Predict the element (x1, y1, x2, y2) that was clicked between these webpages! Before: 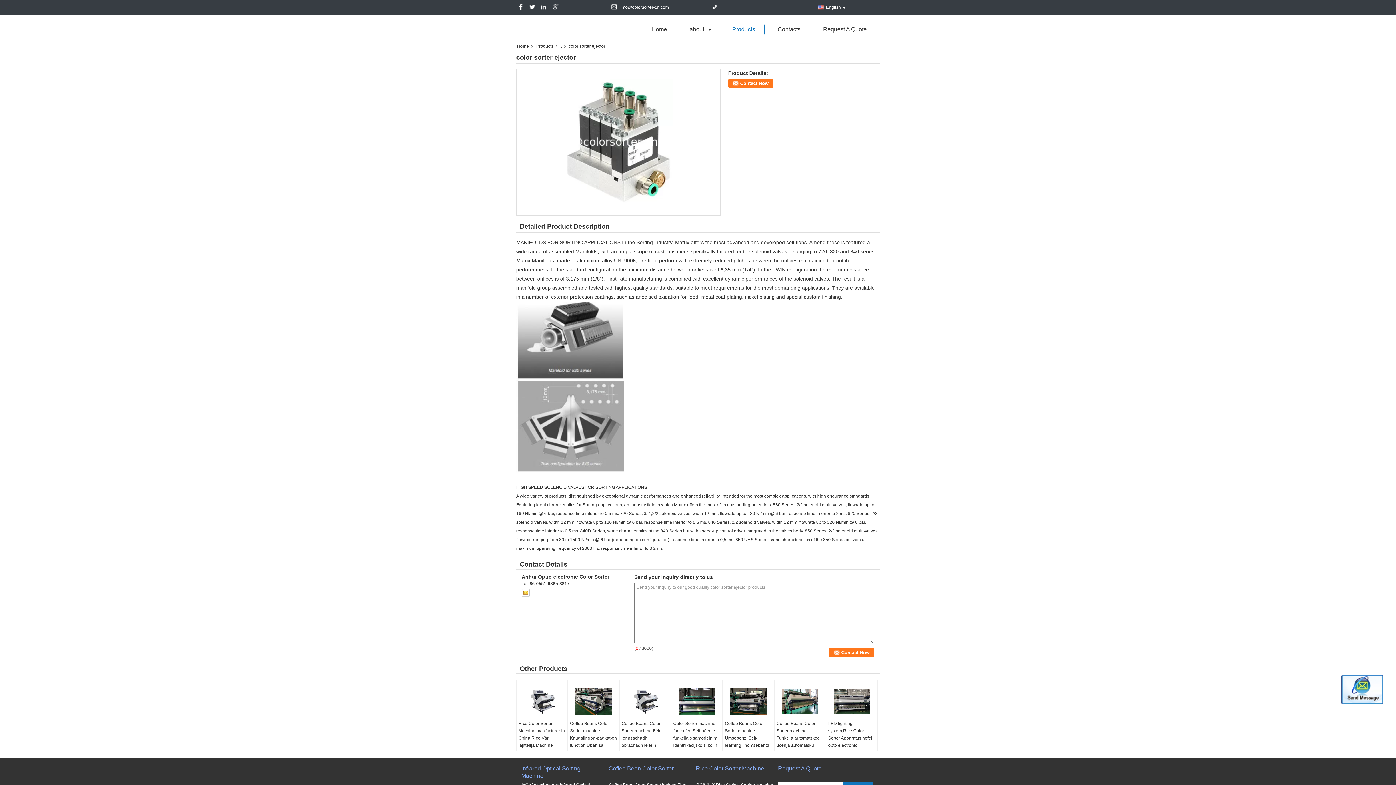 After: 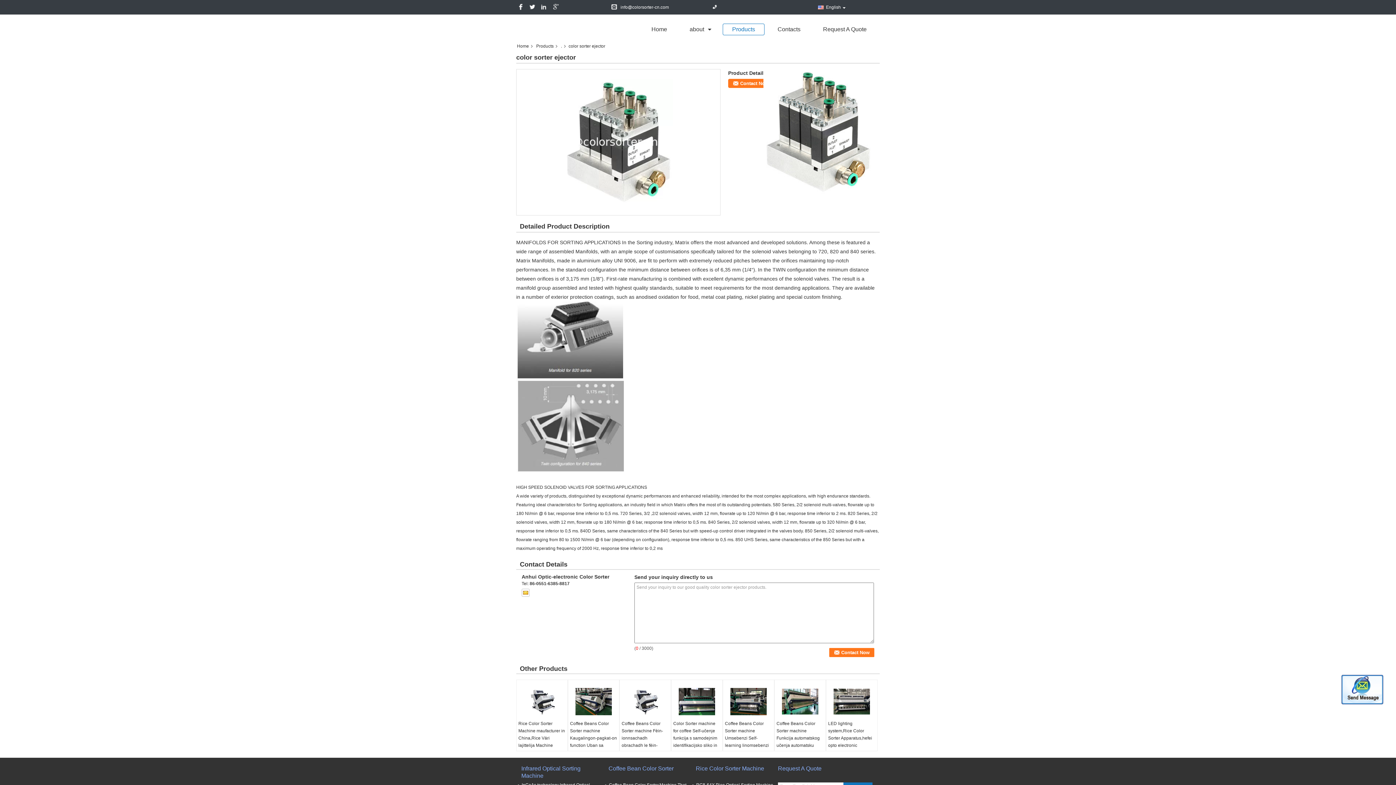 Action: bbox: (564, 139, 673, 144)